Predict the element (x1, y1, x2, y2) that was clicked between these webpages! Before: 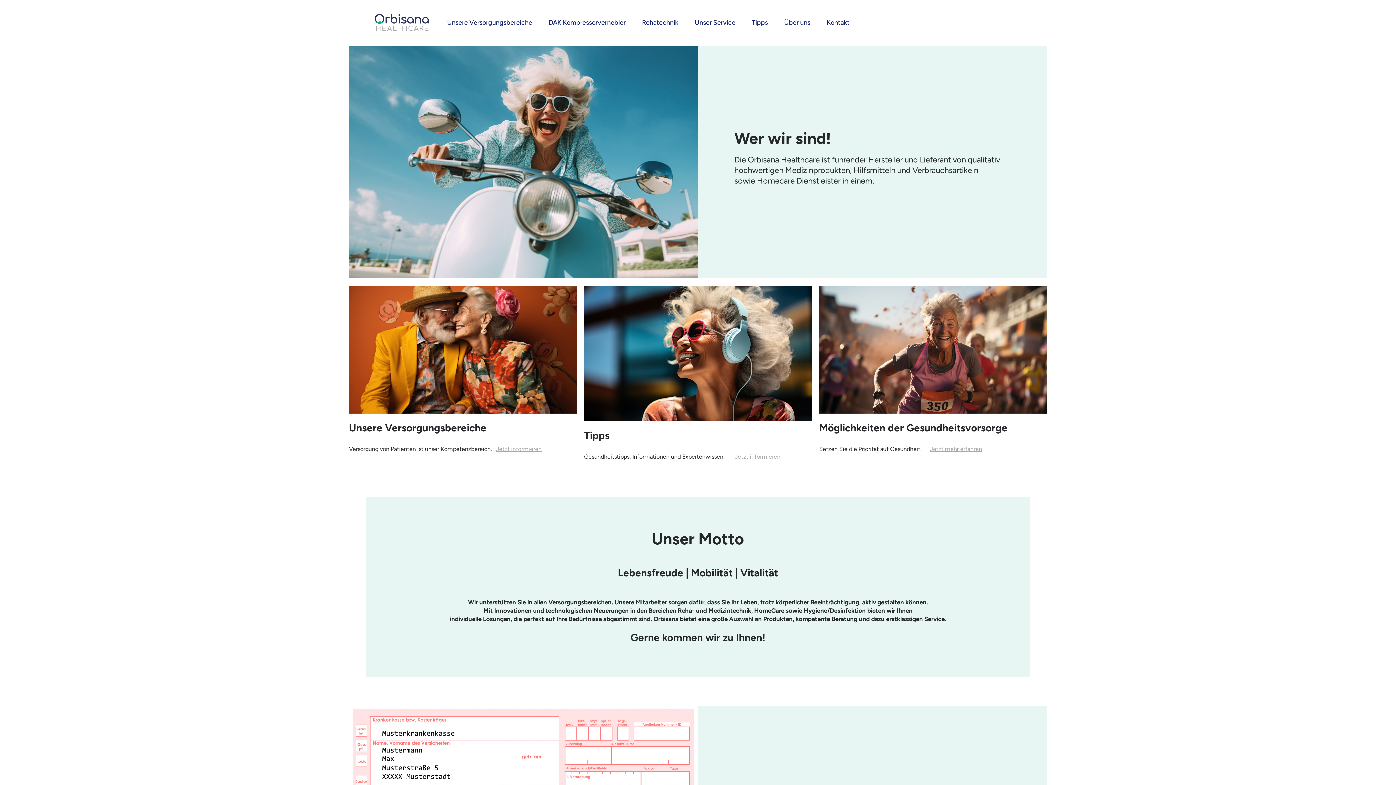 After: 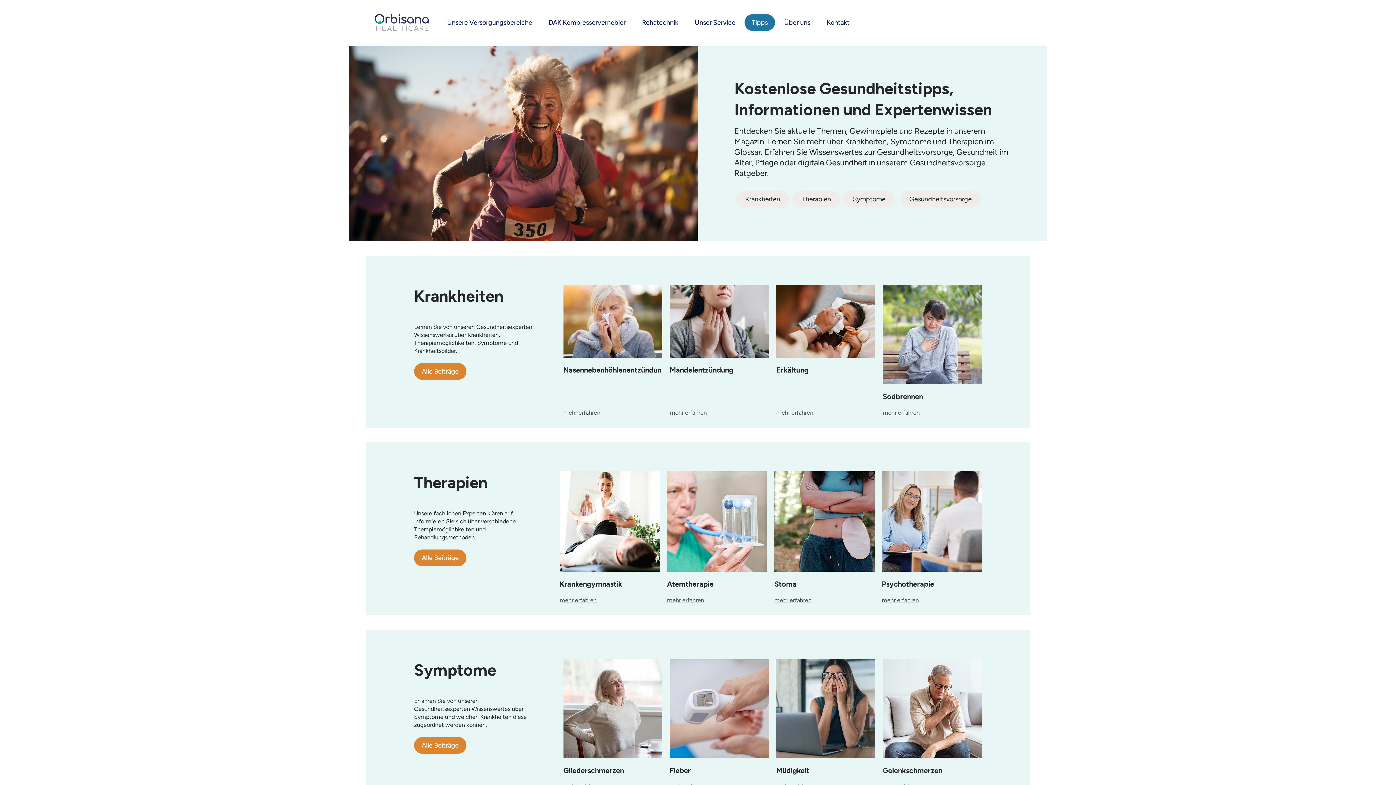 Action: bbox: (744, 14, 775, 30) label: Tipps